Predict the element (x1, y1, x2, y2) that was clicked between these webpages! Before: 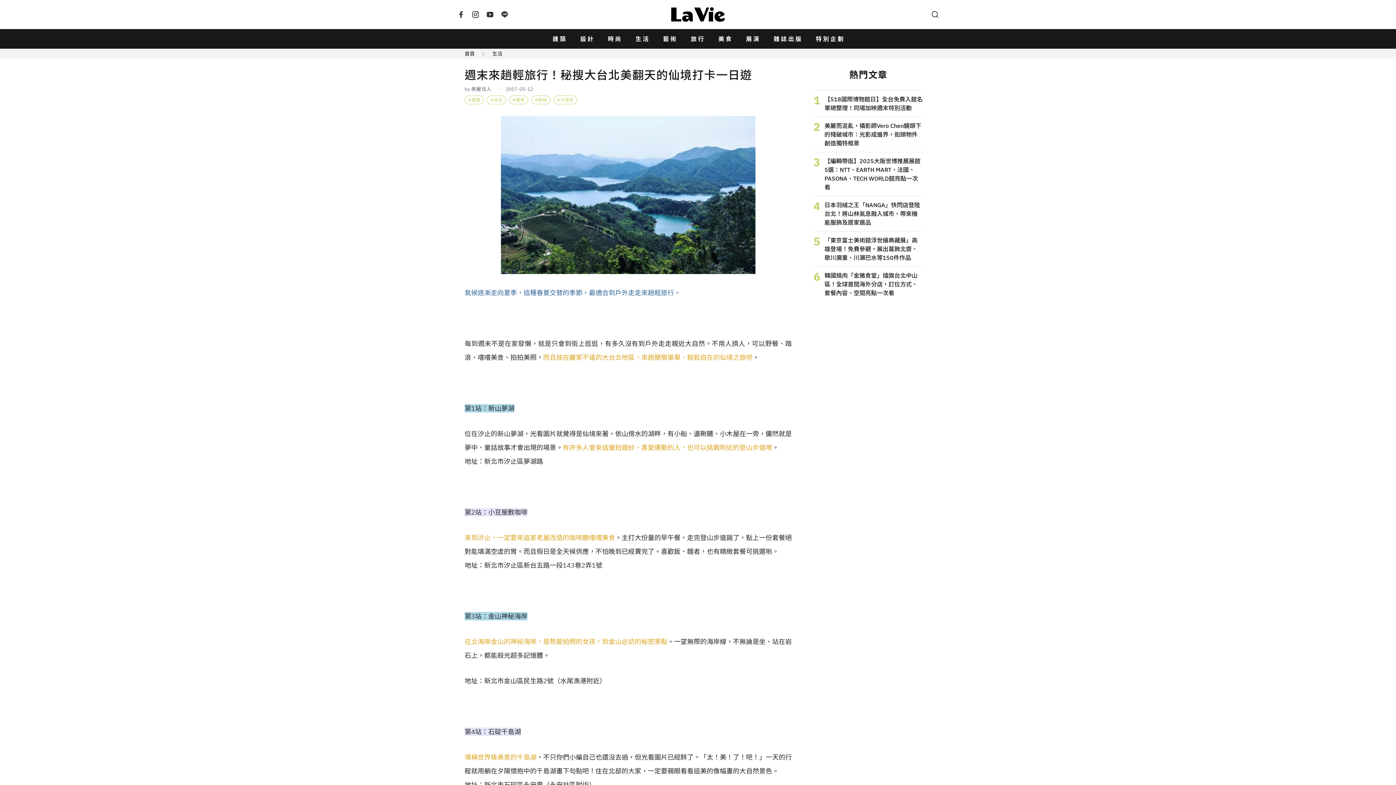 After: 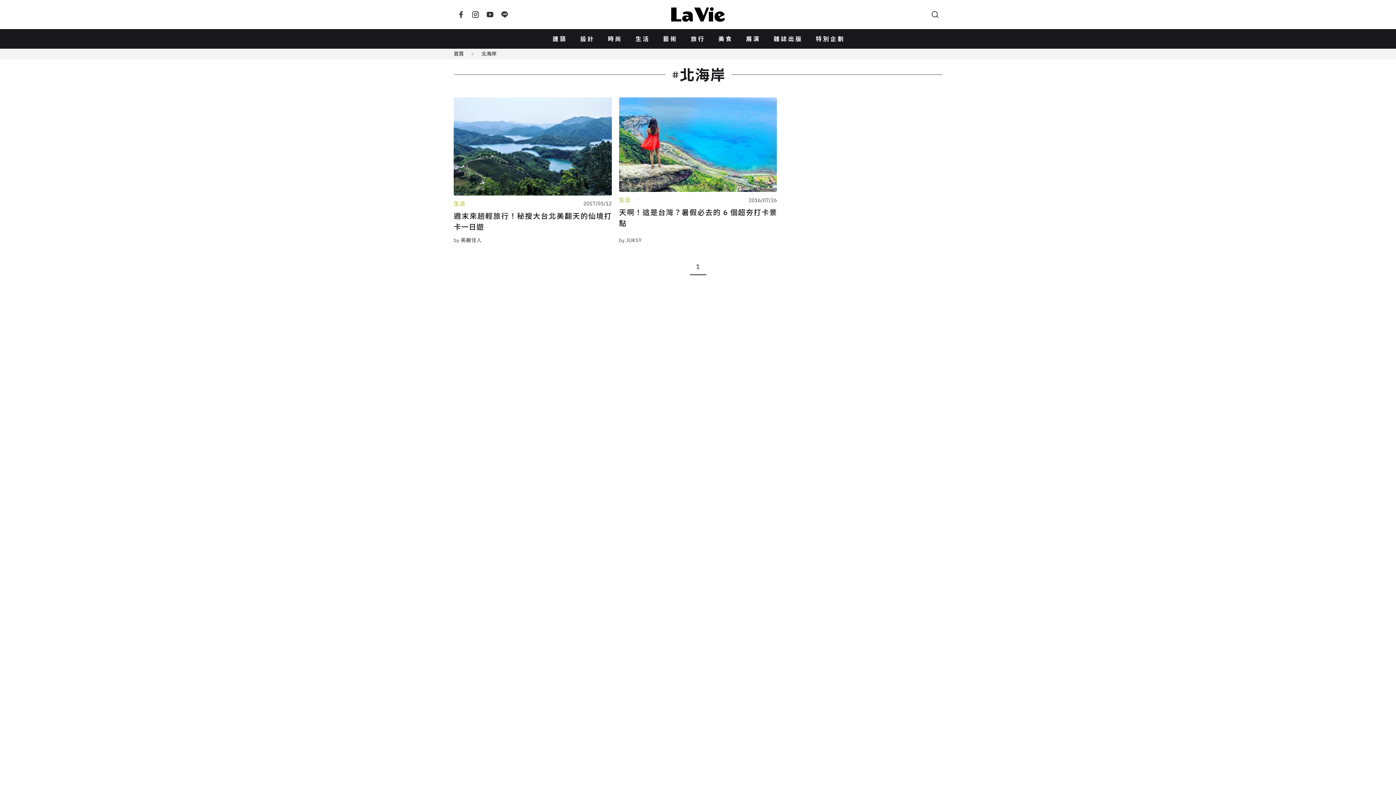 Action: label: 北海岸 bbox: (553, 95, 577, 104)